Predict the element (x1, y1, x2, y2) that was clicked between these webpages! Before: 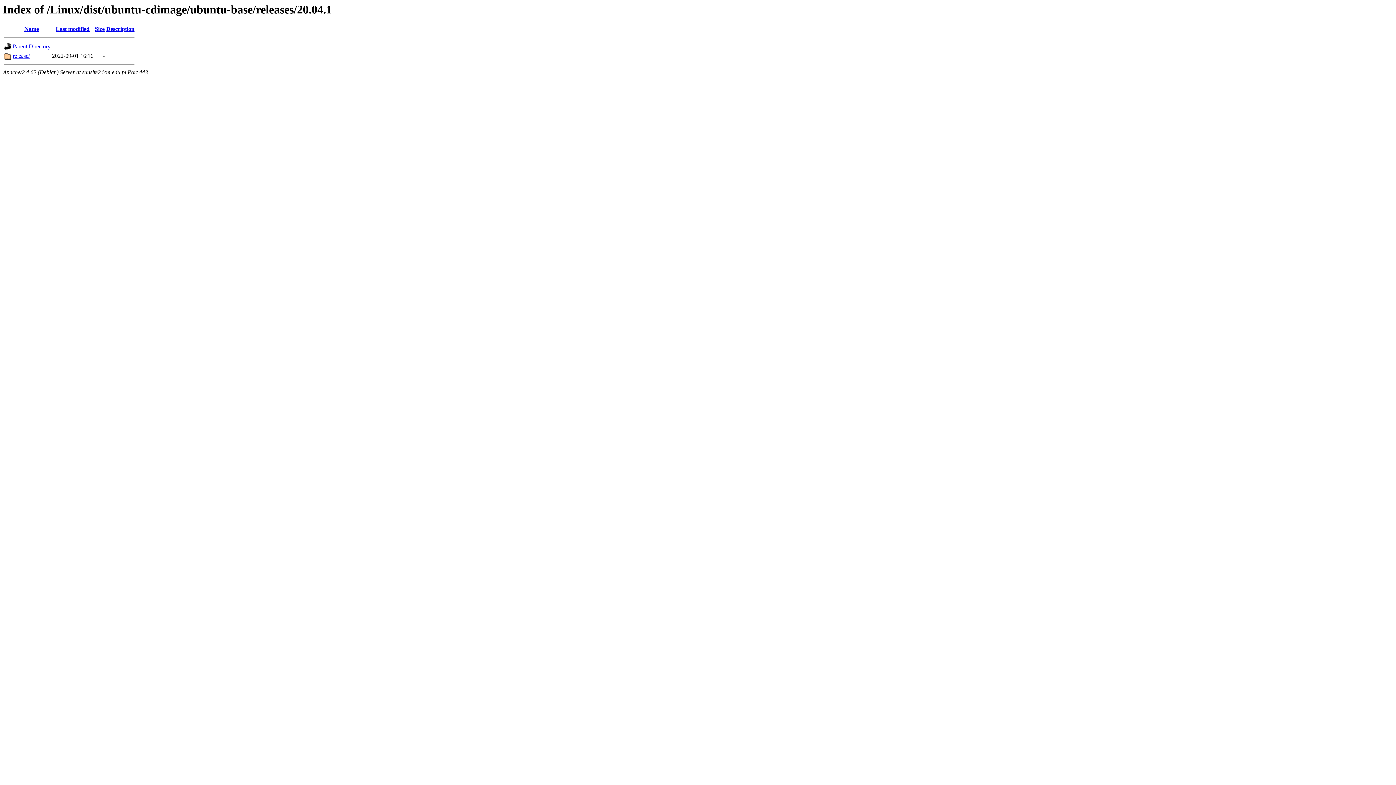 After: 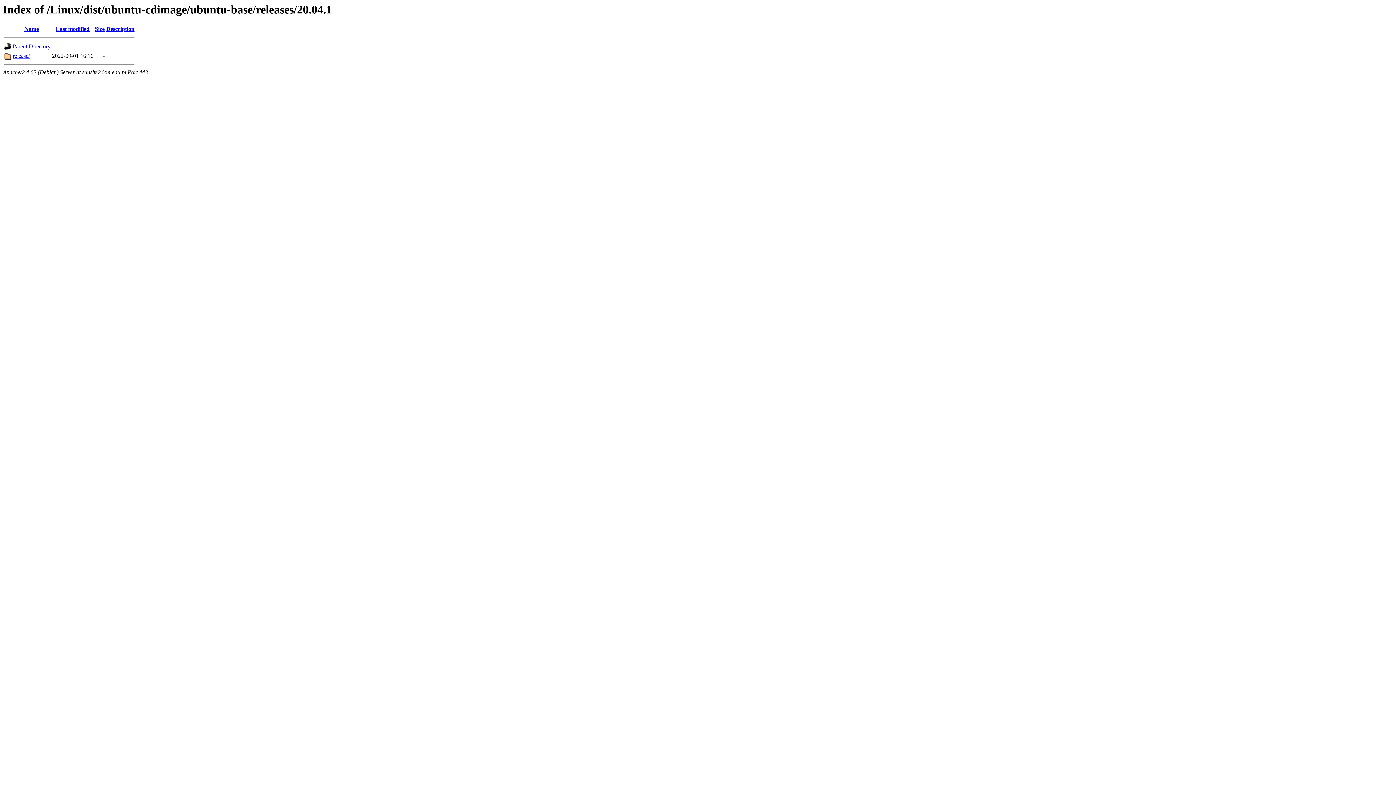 Action: bbox: (94, 25, 104, 32) label: Size